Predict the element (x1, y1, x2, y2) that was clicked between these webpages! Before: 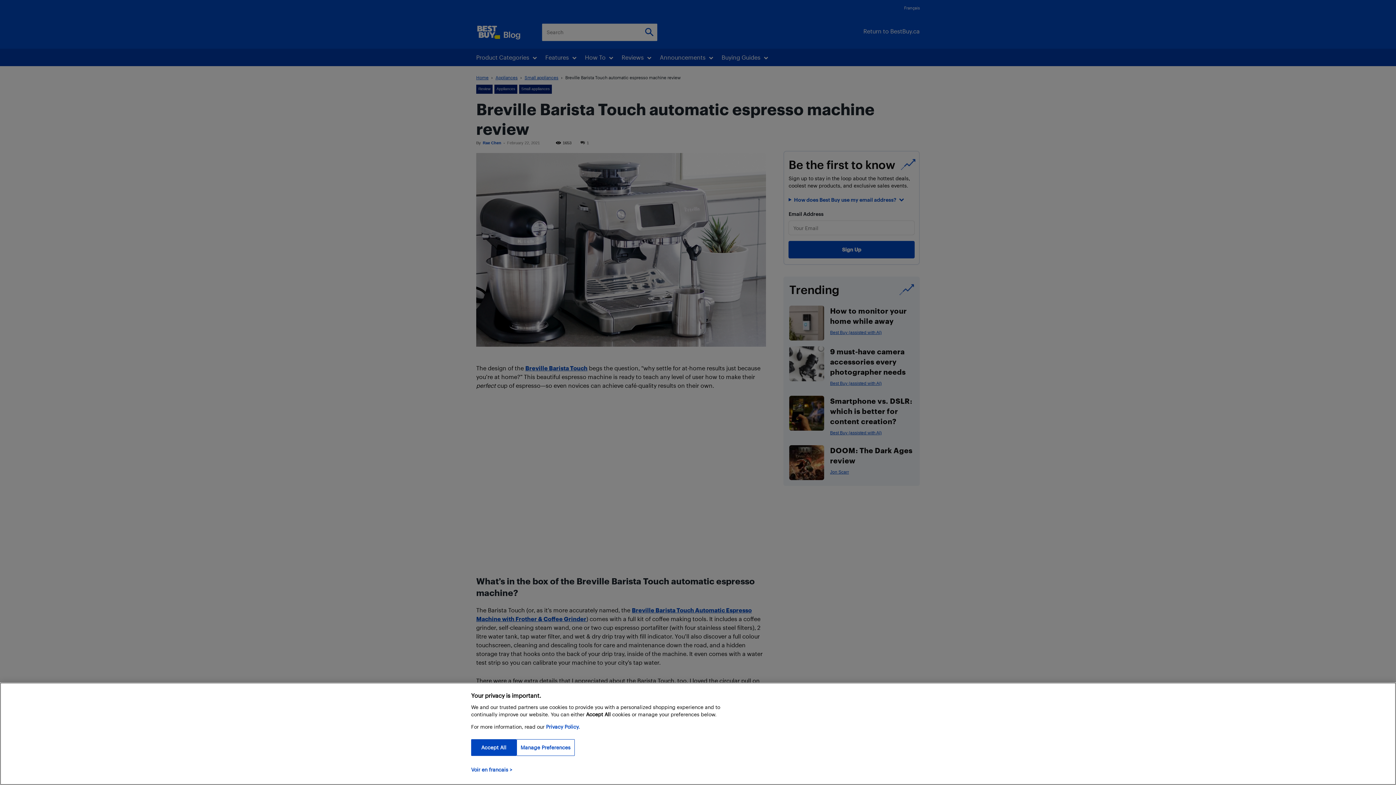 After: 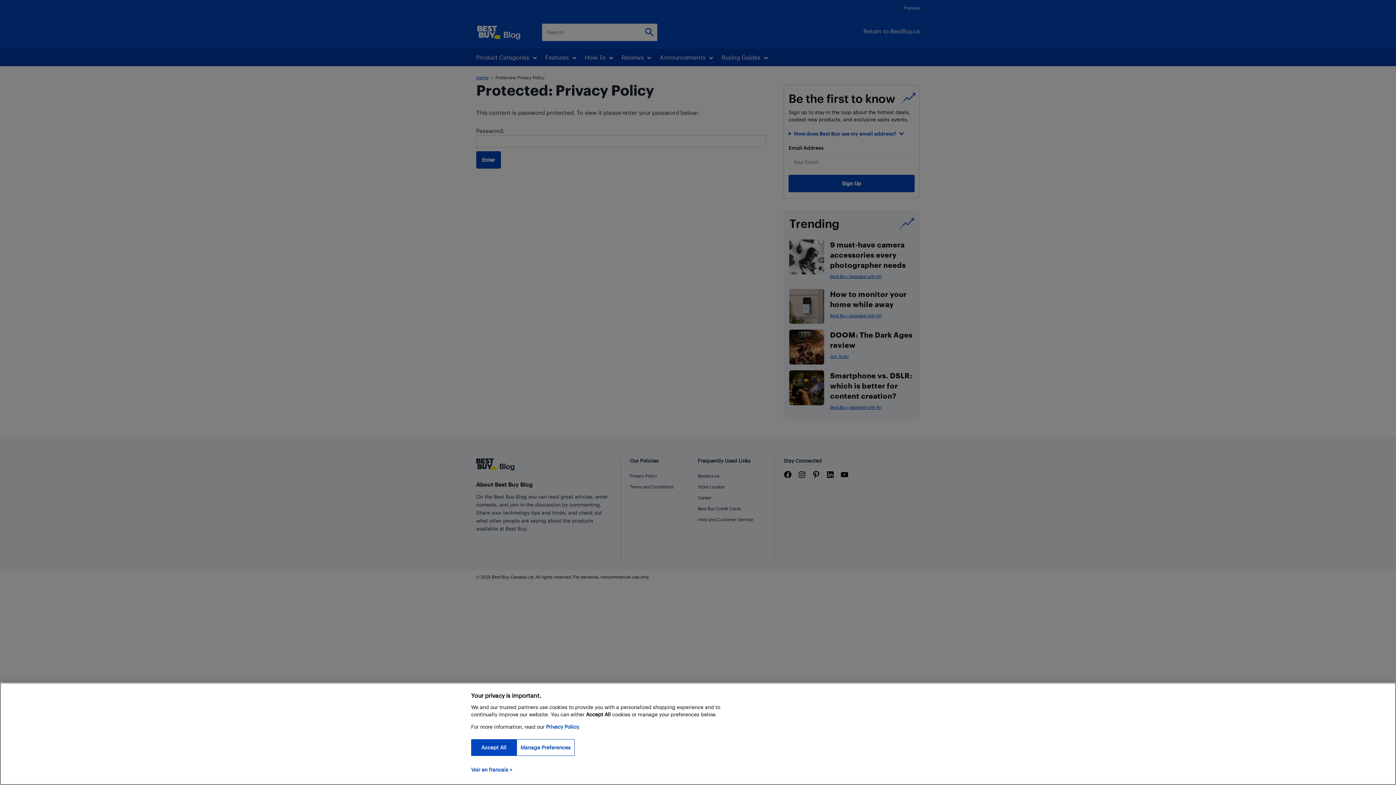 Action: bbox: (546, 724, 580, 730) label: Privacy Policy.